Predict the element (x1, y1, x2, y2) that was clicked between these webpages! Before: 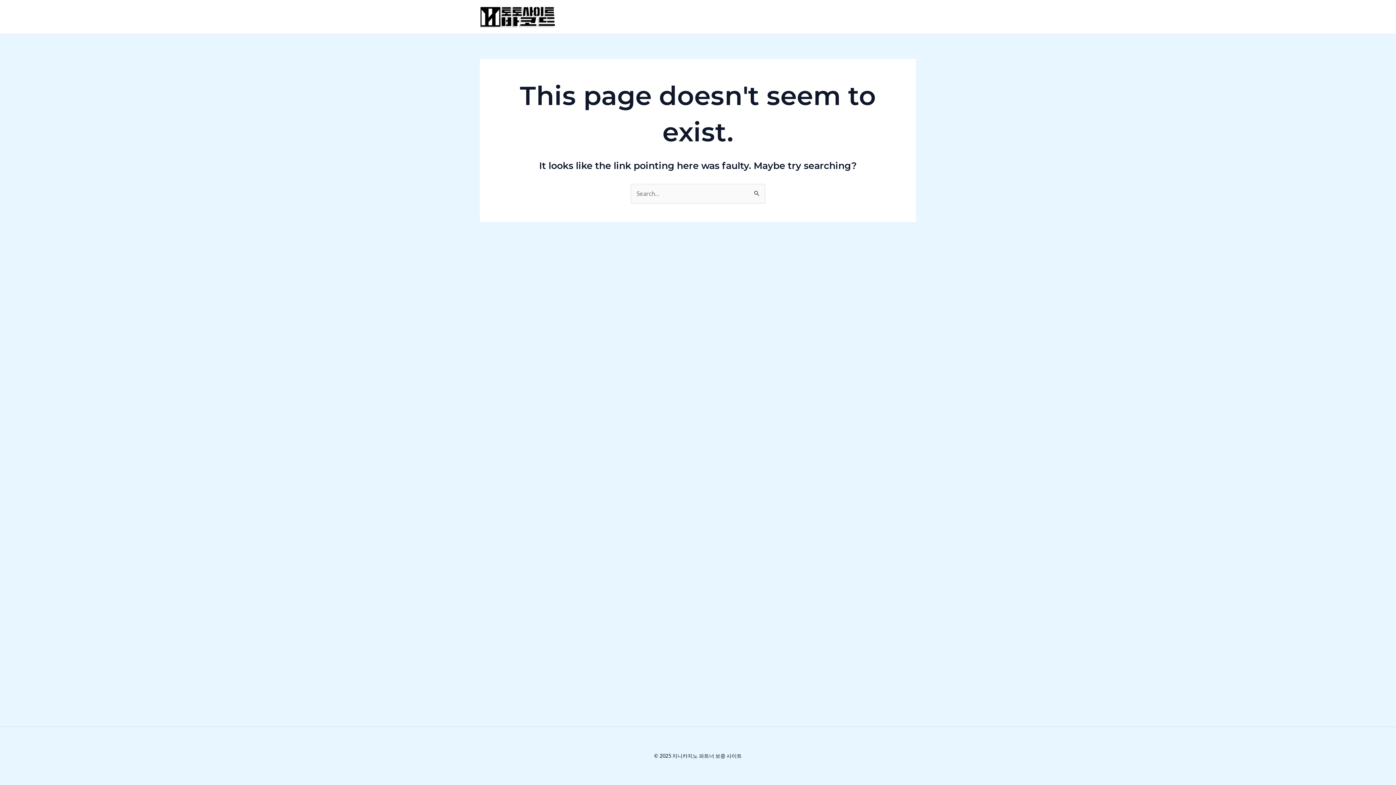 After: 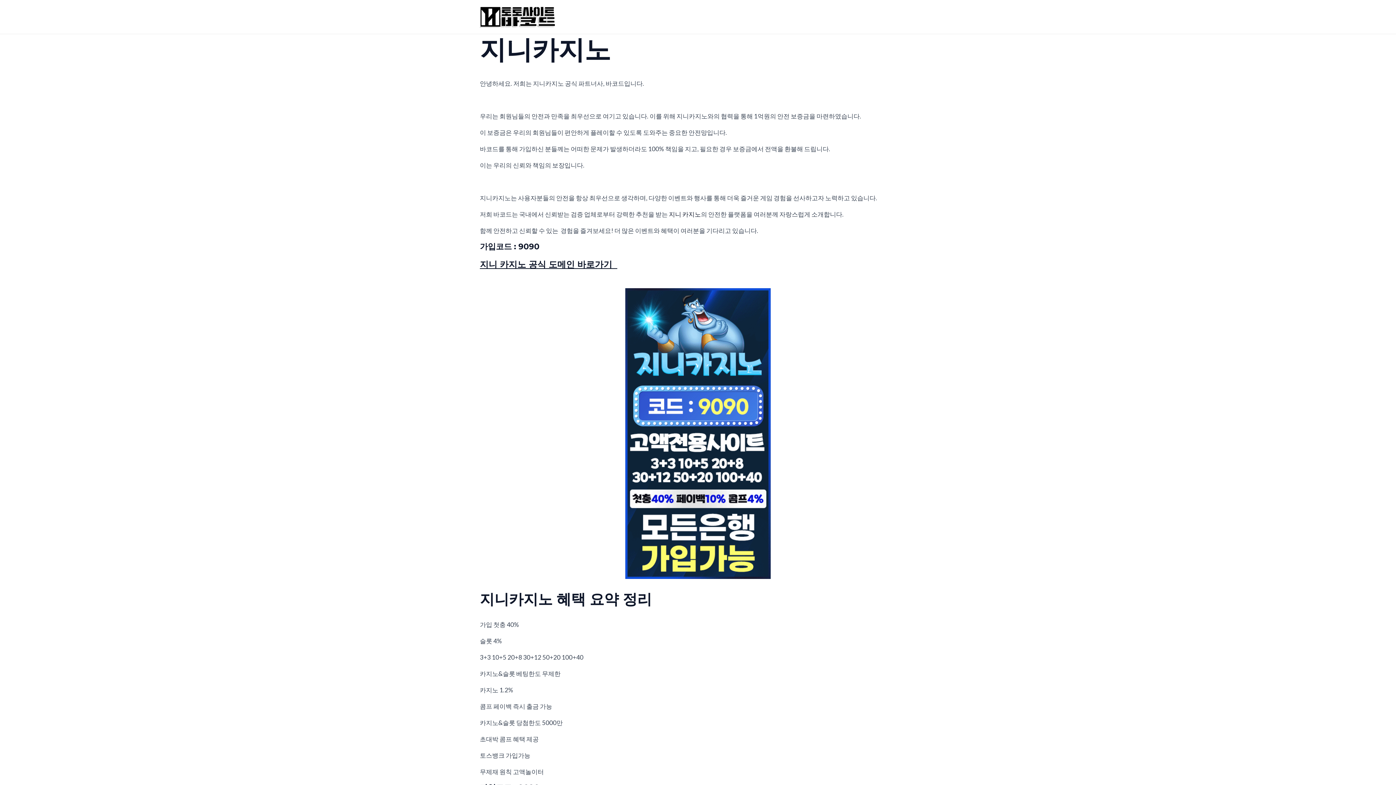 Action: bbox: (480, 12, 555, 20)